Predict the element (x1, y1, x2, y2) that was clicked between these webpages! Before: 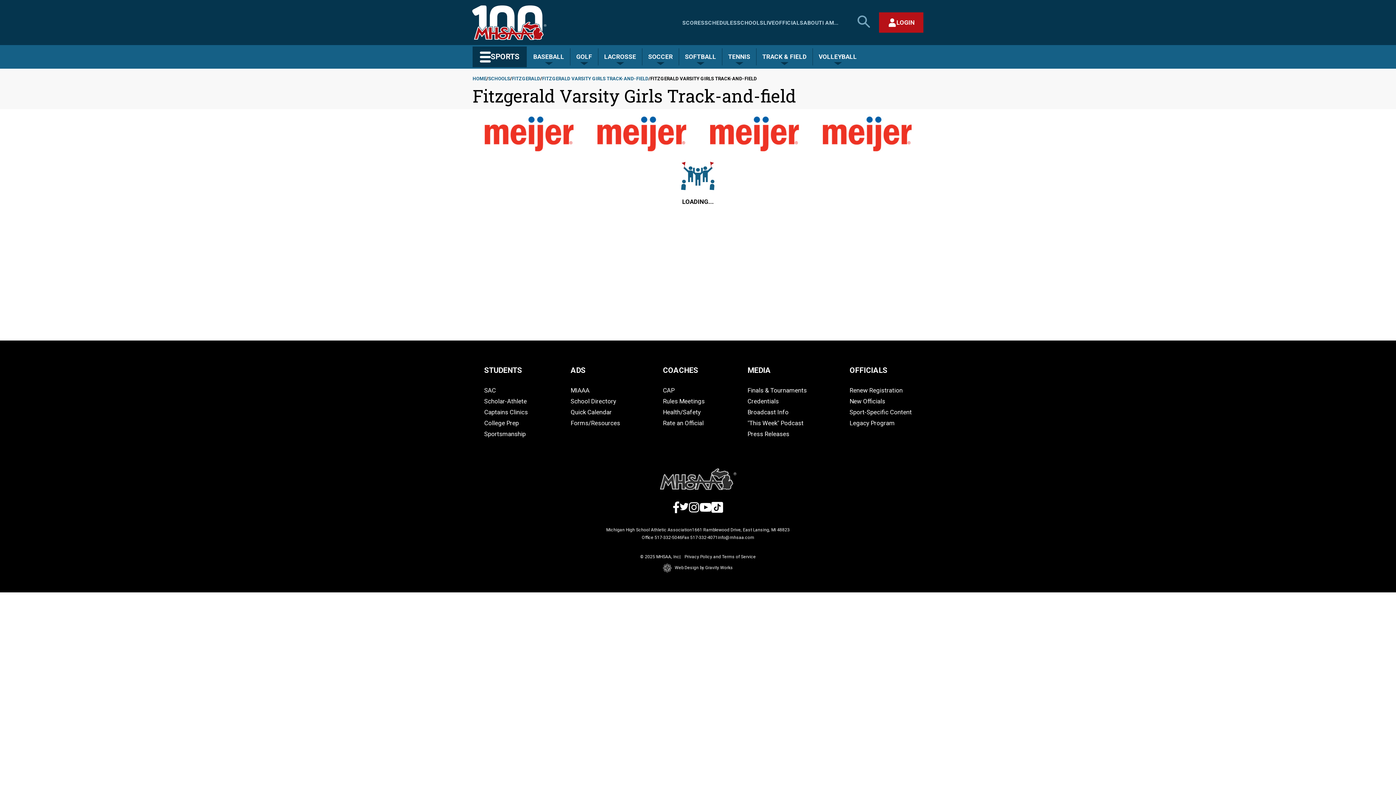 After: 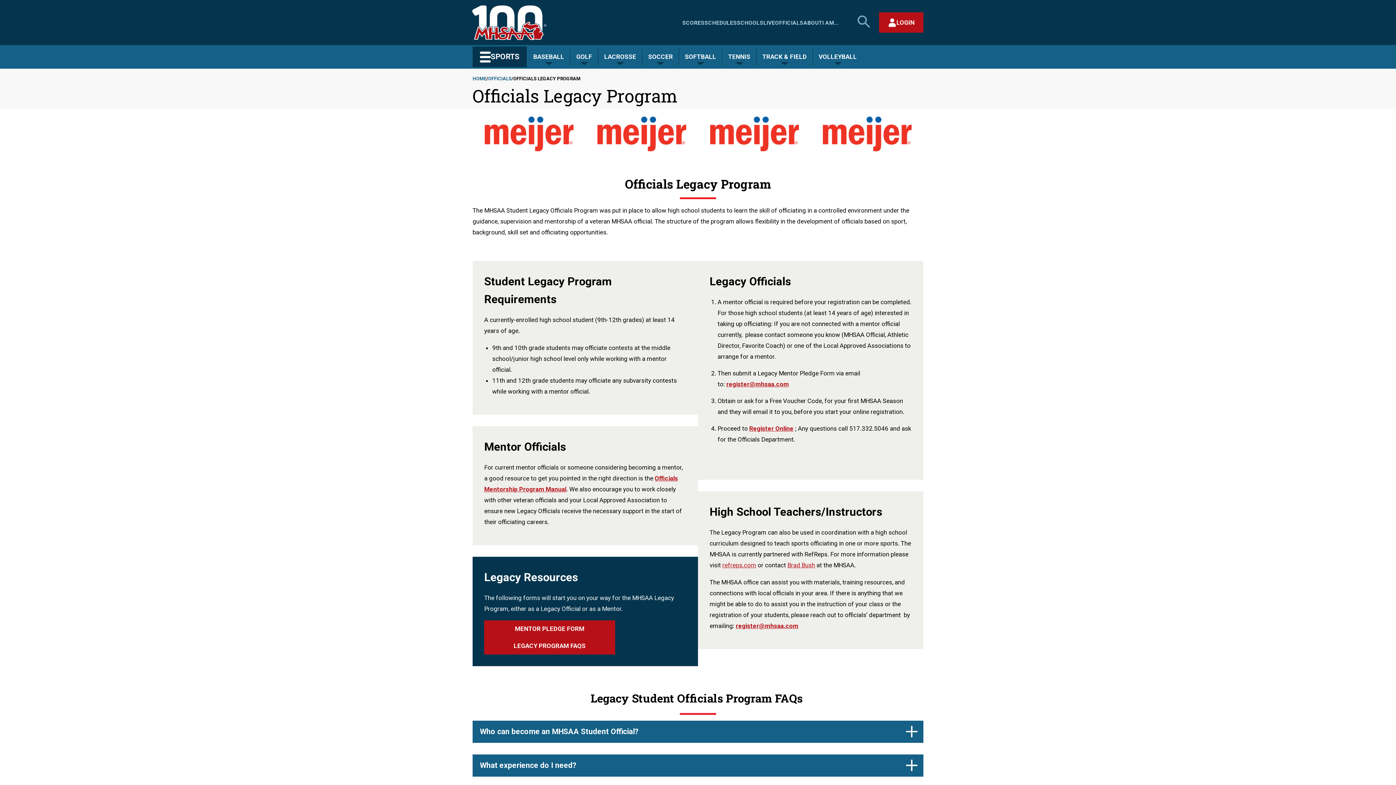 Action: label: Legacy Program bbox: (849, 419, 894, 426)